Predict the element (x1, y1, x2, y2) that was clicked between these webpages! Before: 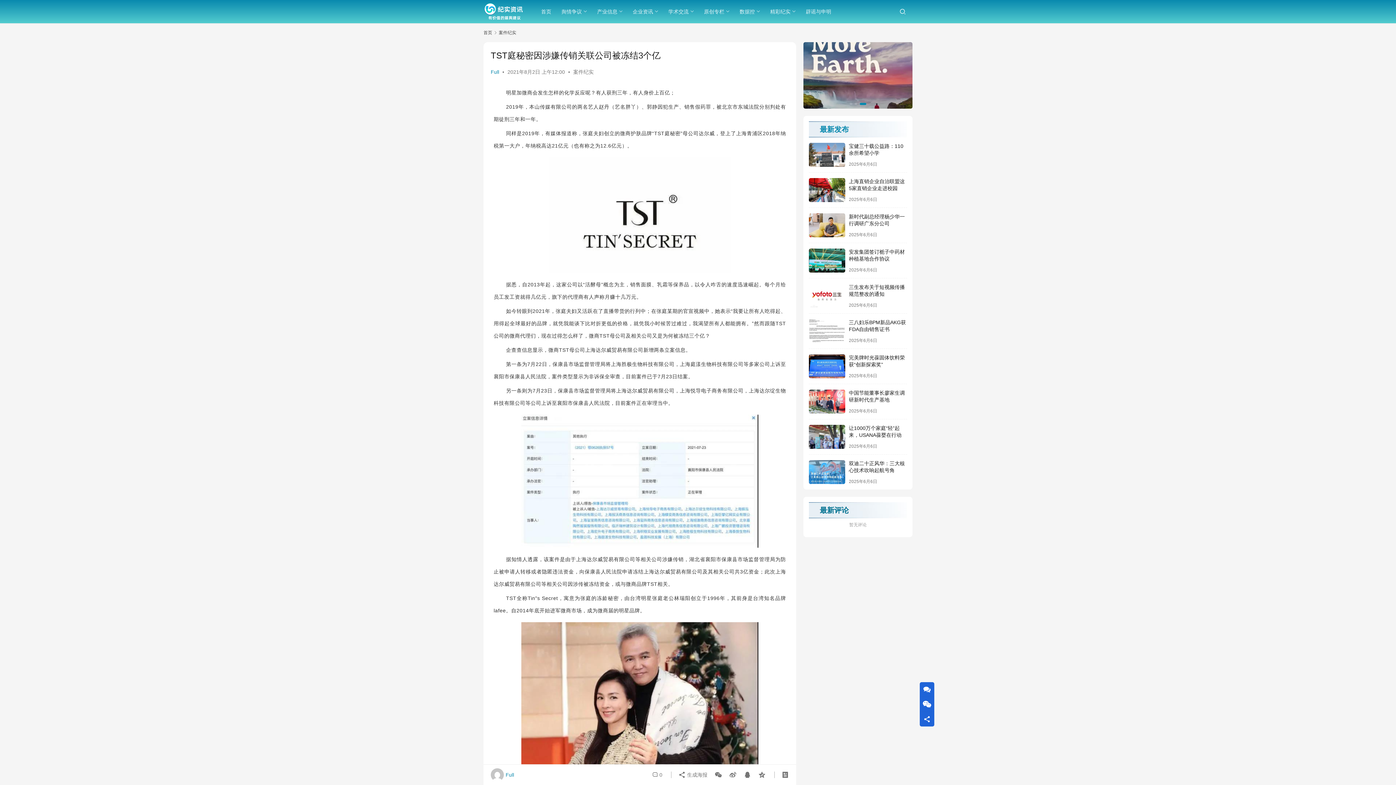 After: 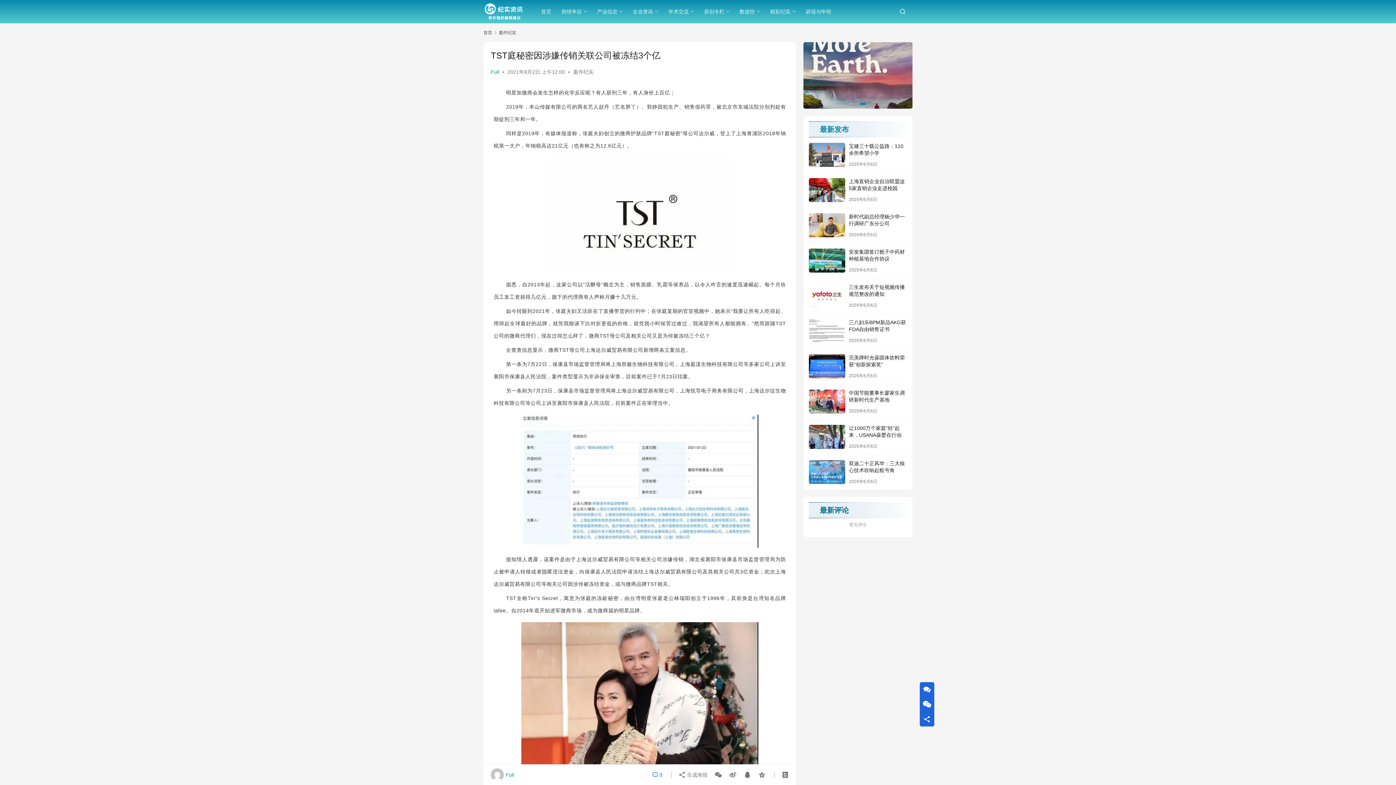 Action: label:  0 bbox: (652, 768, 662, 781)